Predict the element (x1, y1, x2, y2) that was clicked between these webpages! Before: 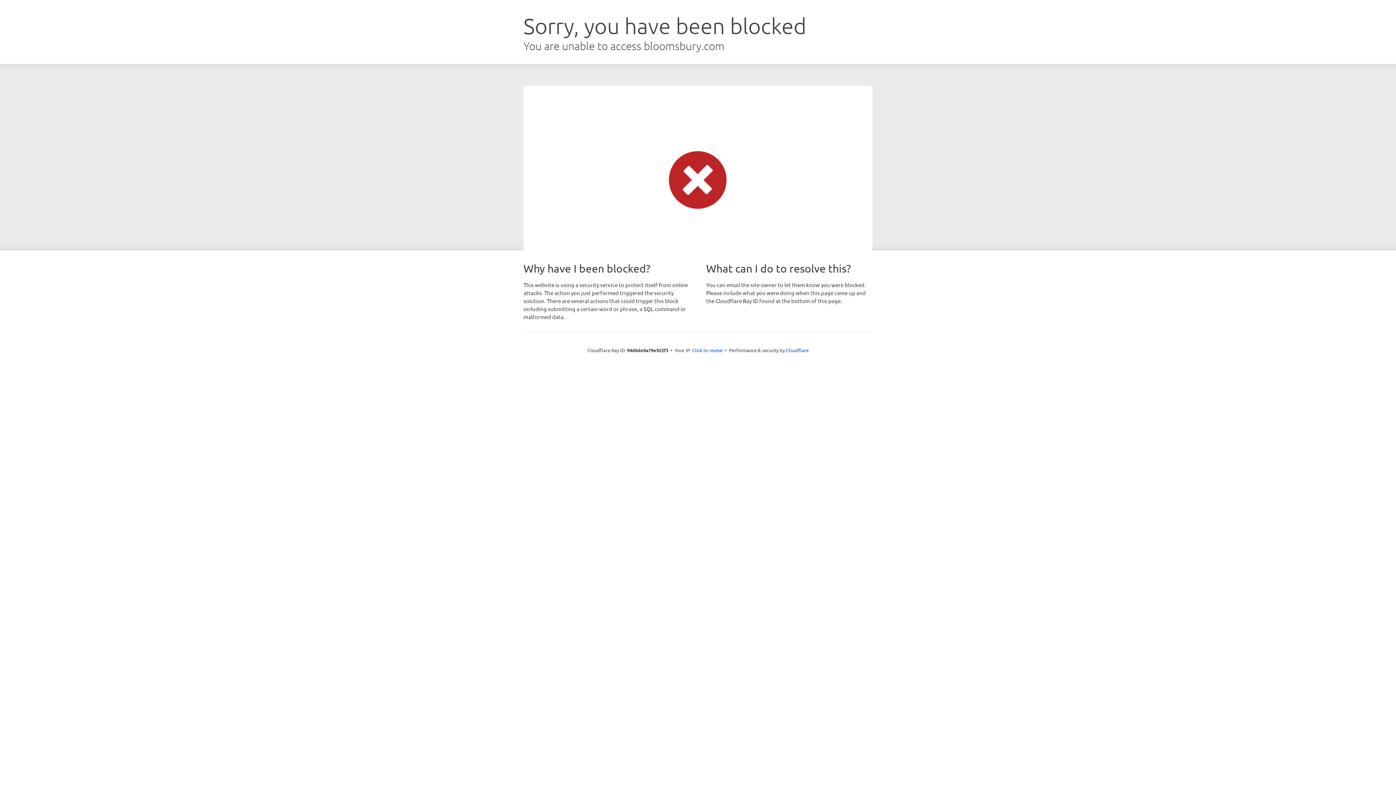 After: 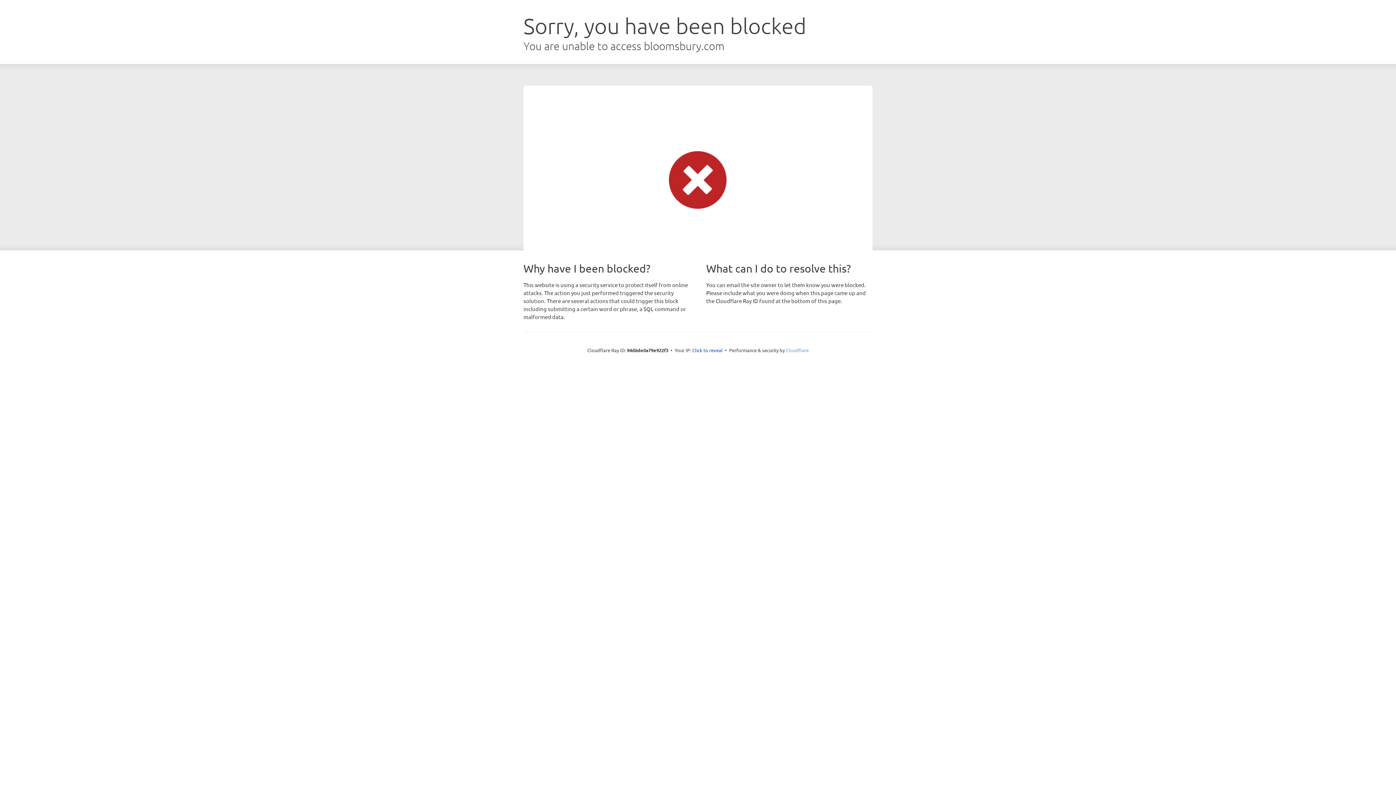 Action: label: Cloudflare bbox: (786, 347, 808, 353)